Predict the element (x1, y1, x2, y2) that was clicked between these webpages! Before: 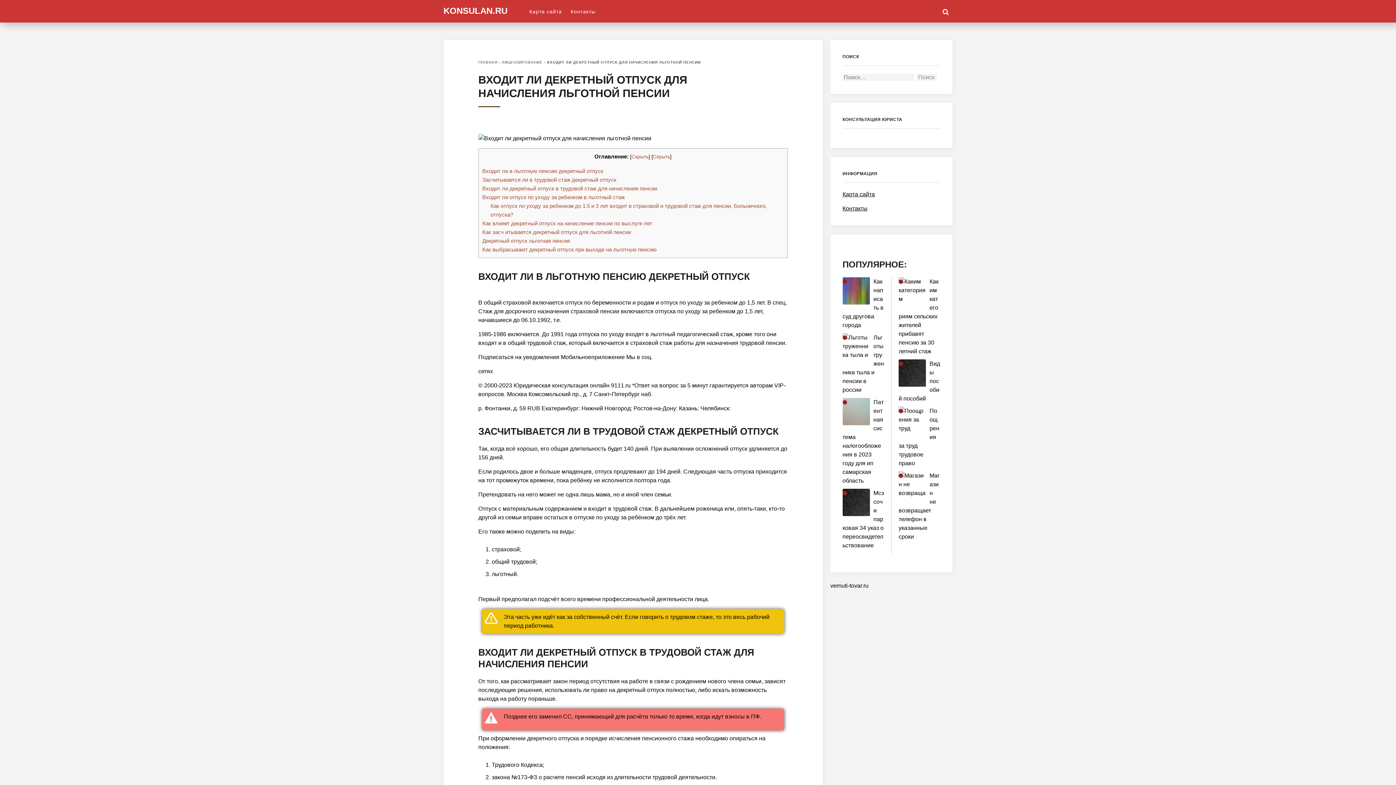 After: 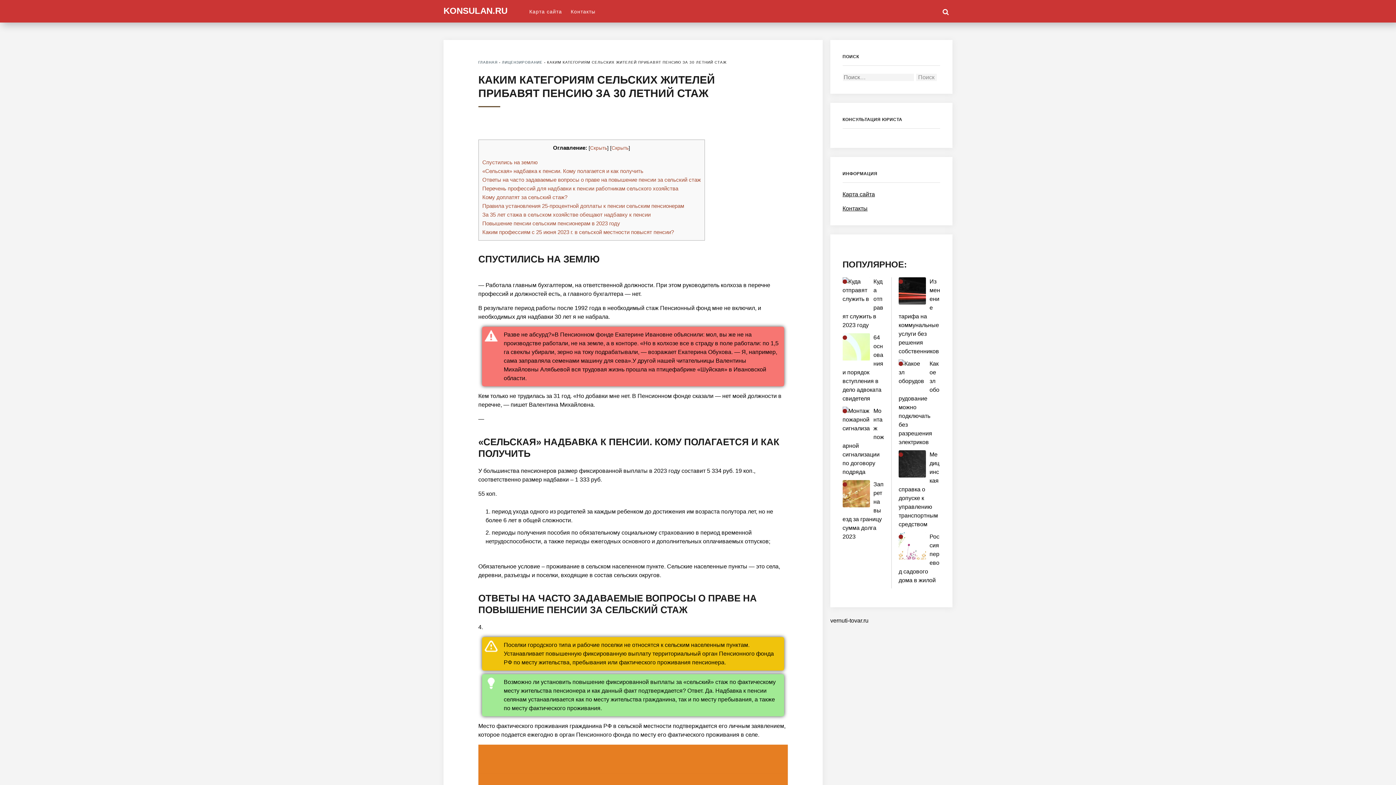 Action: bbox: (898, 278, 938, 354) label: Каким категориям сельских жителей прибавят пенсию за 30 летний стаж